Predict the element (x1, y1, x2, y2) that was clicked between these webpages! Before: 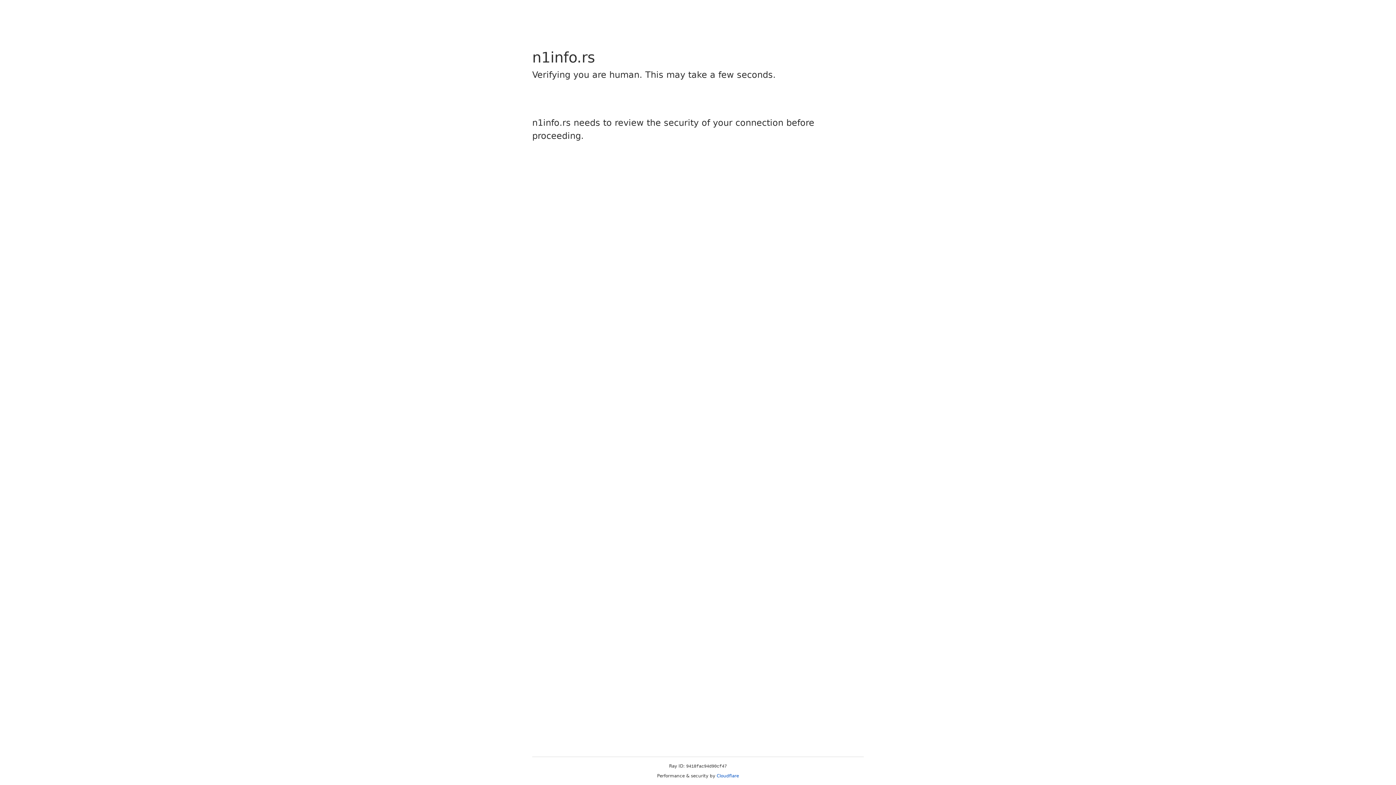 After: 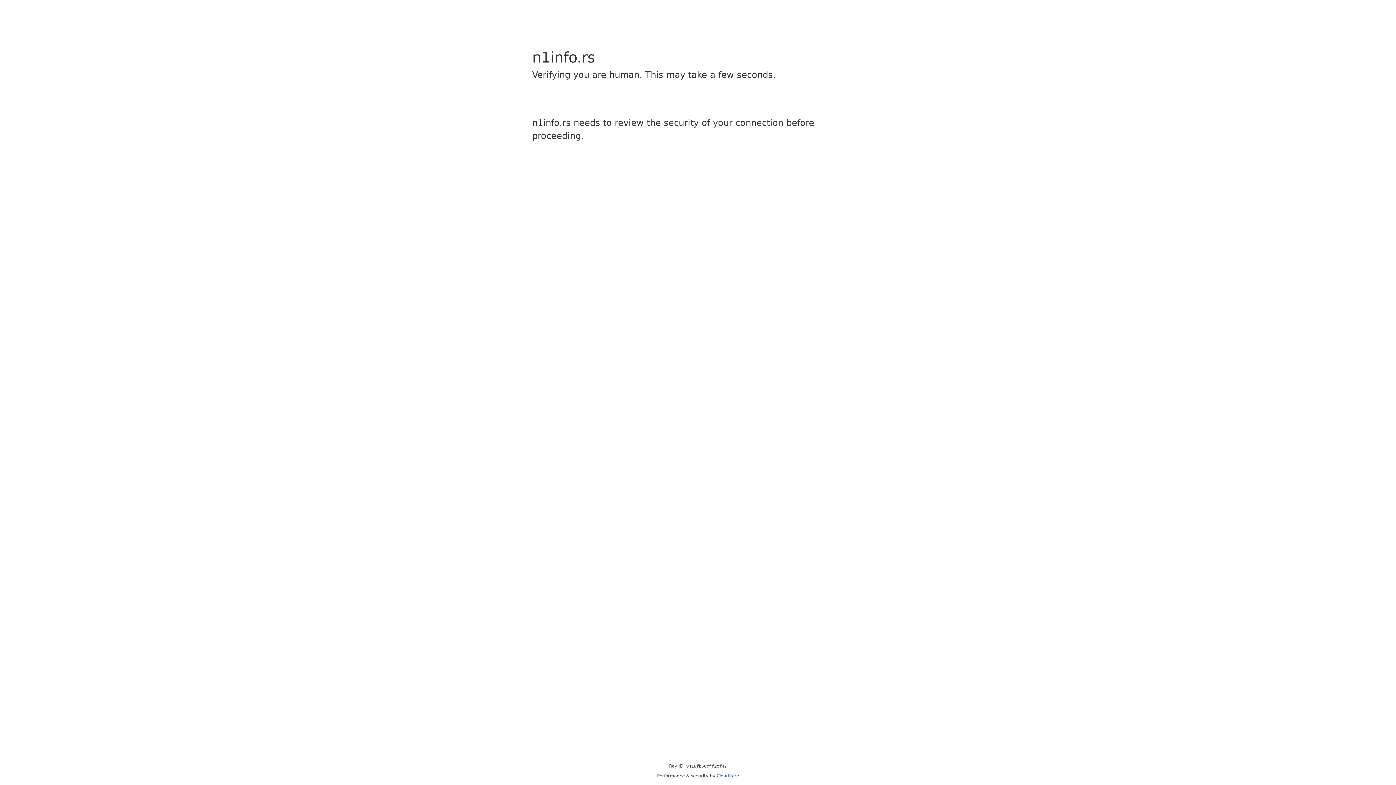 Action: bbox: (716, 773, 739, 778) label: Cloudflare